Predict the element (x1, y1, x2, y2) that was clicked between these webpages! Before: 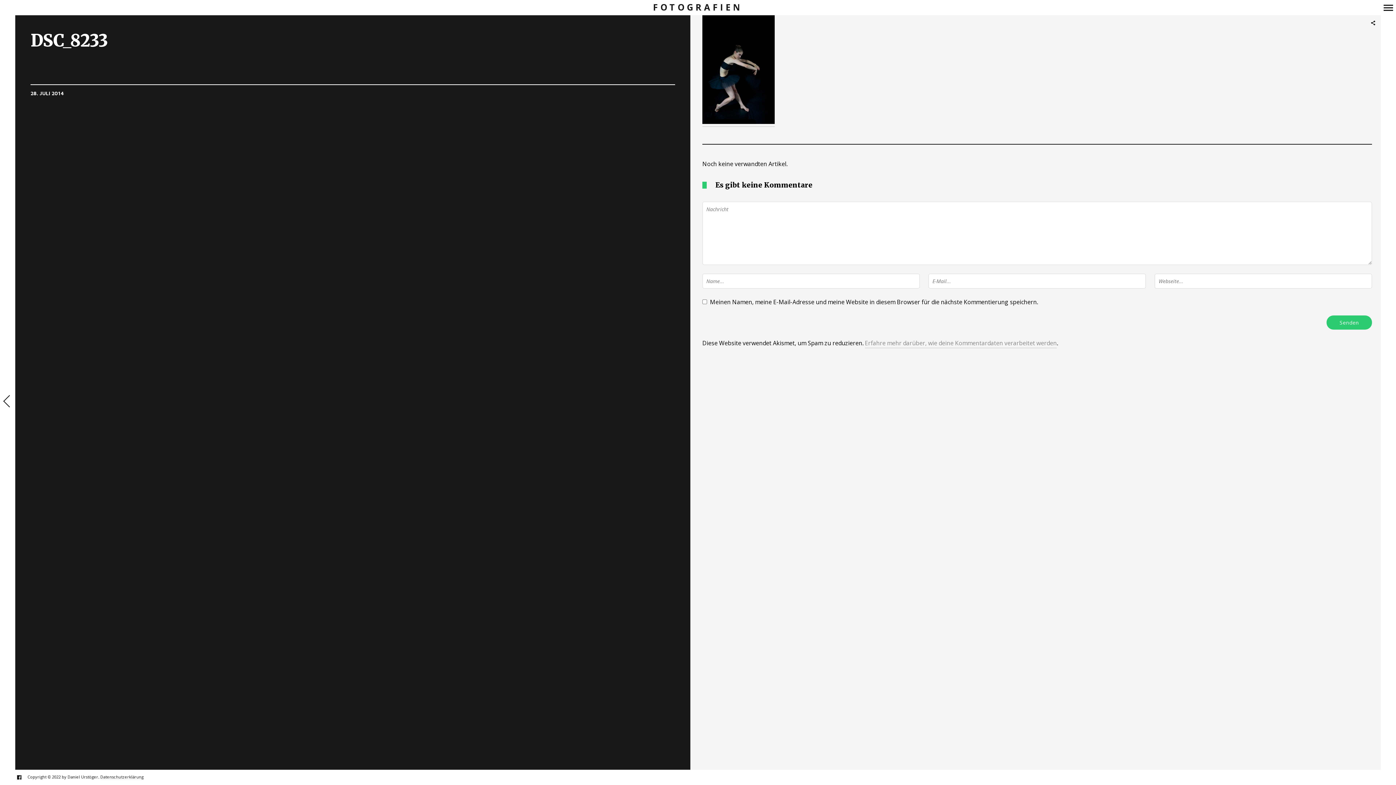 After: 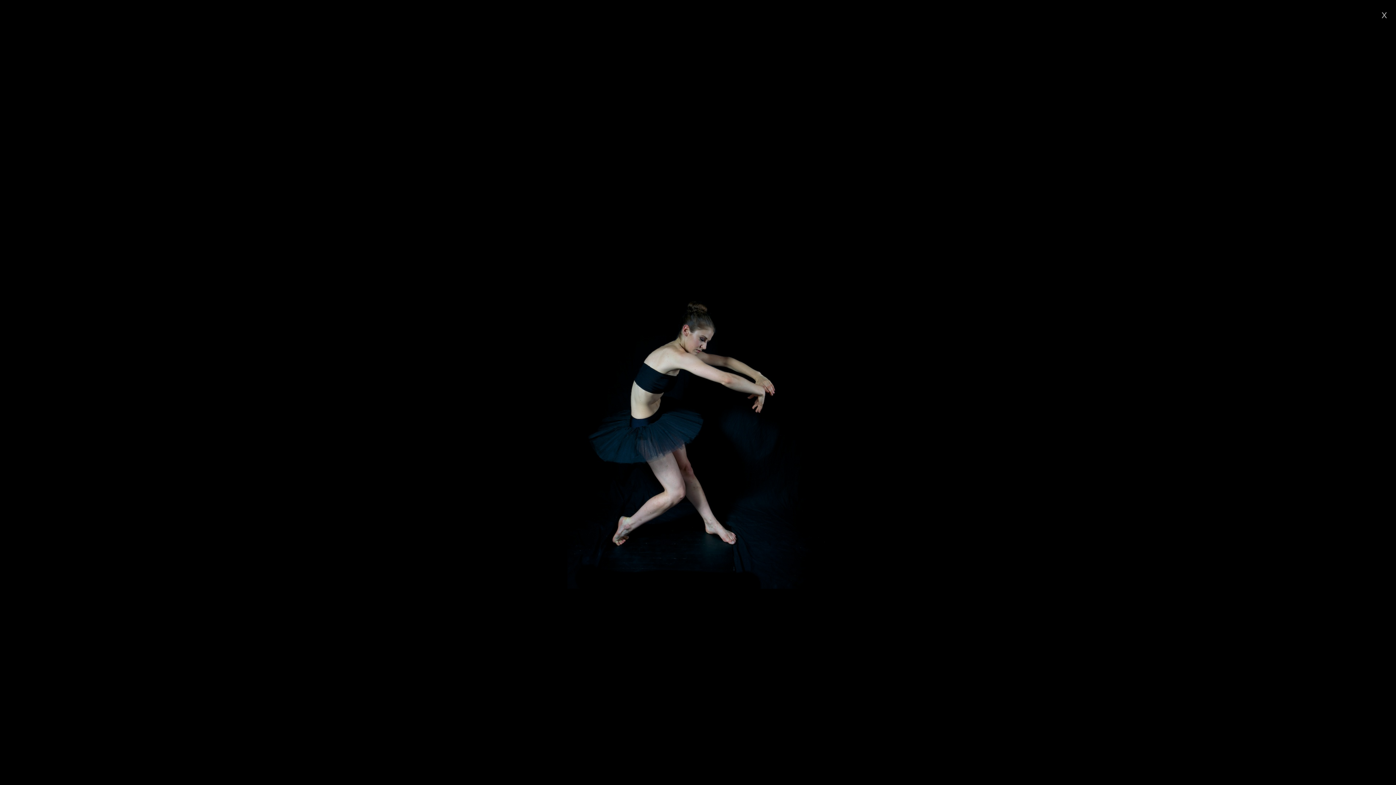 Action: bbox: (702, 117, 774, 126)